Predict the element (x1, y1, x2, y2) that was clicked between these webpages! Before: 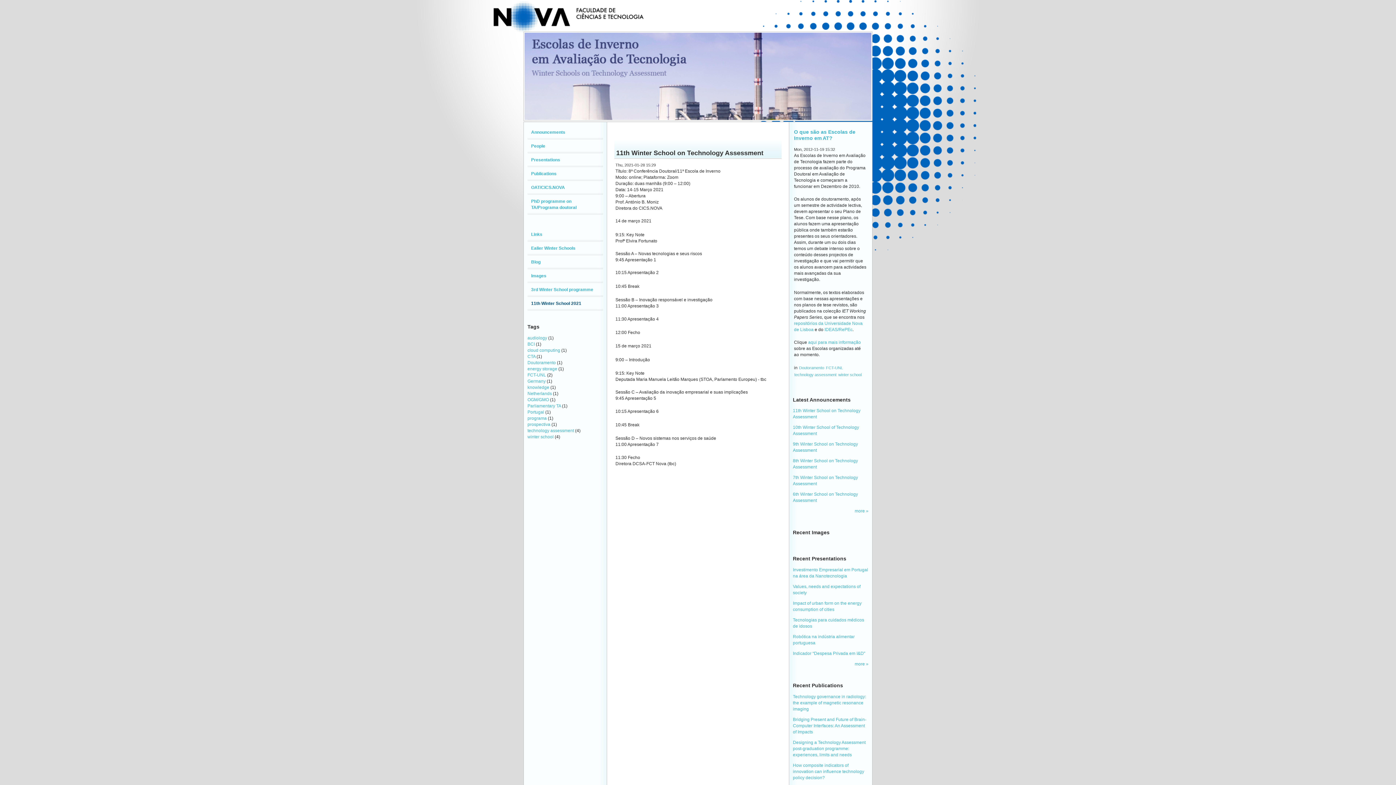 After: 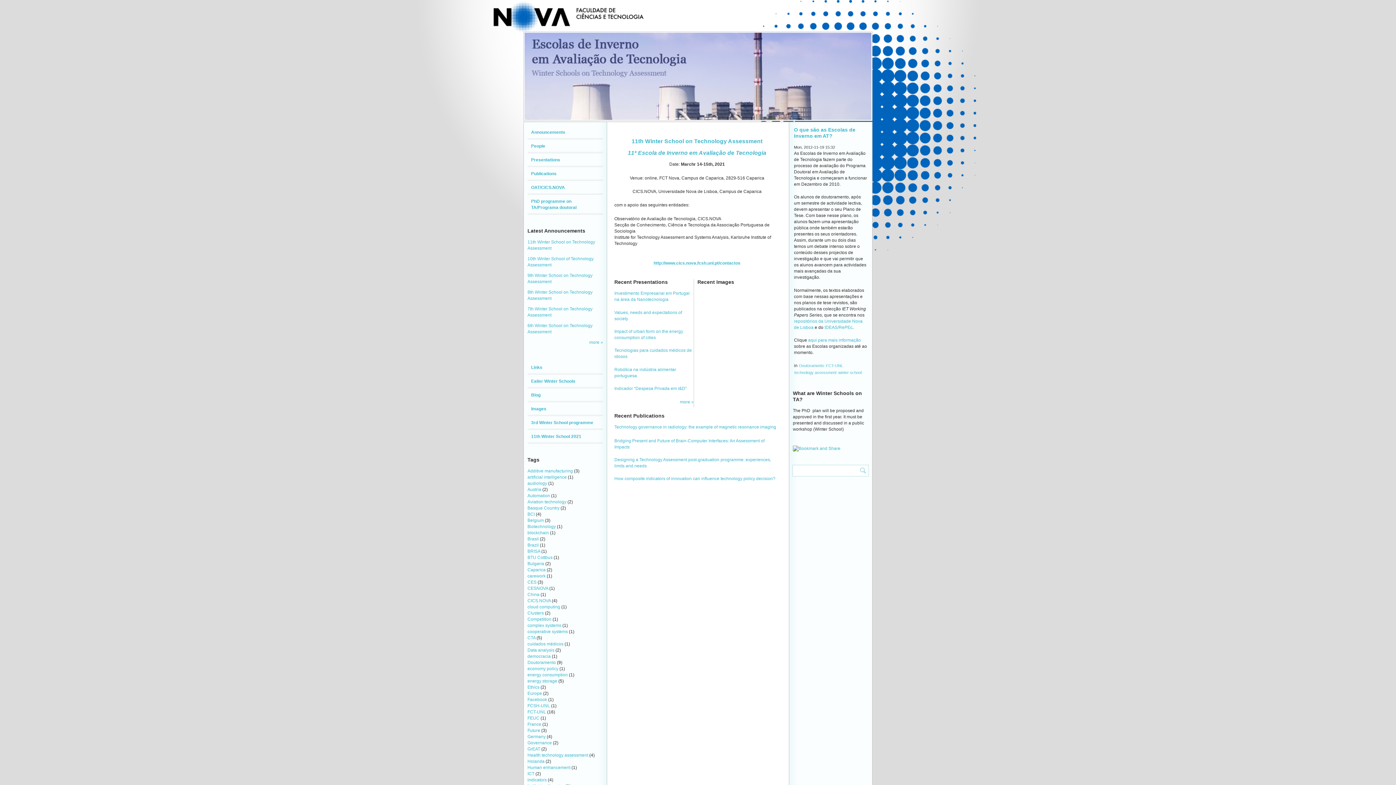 Action: bbox: (524, 116, 871, 121)